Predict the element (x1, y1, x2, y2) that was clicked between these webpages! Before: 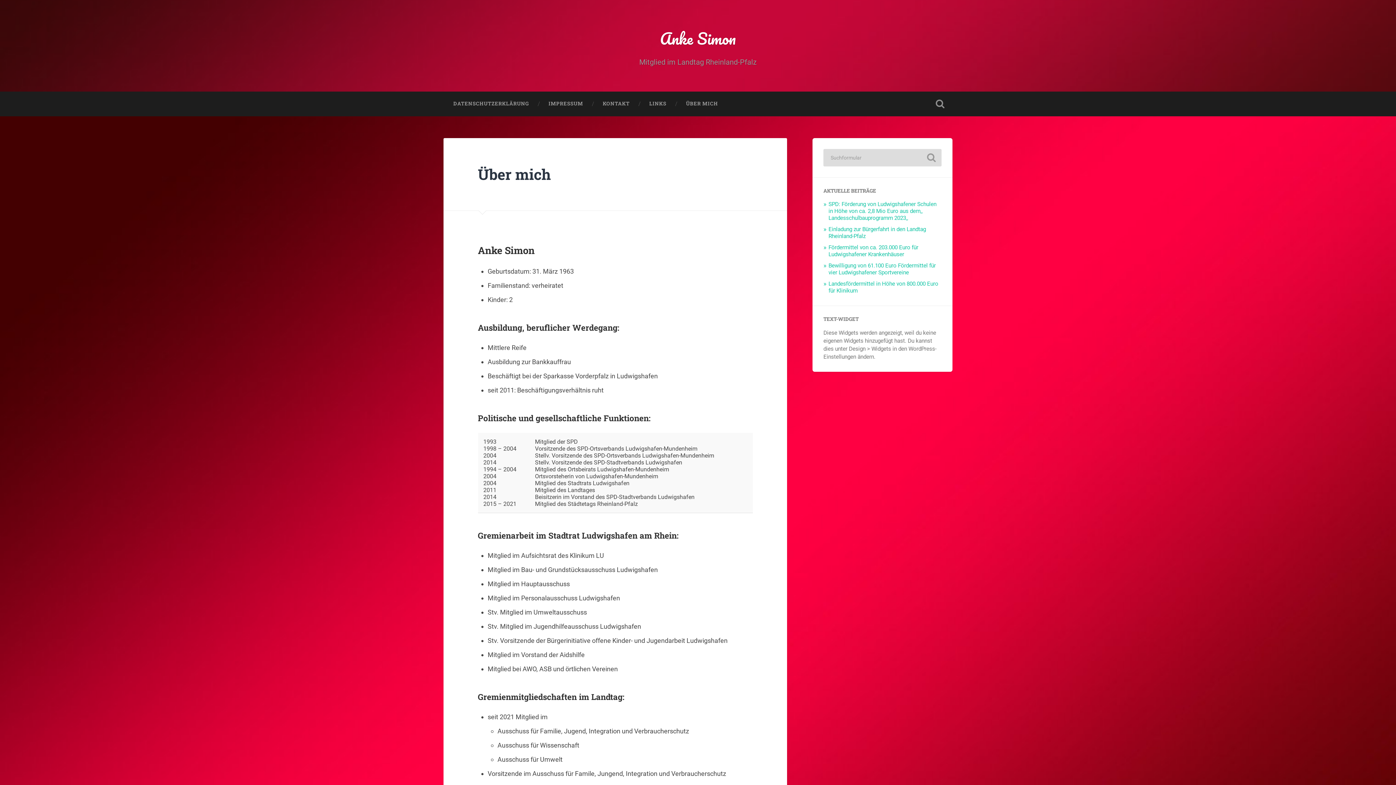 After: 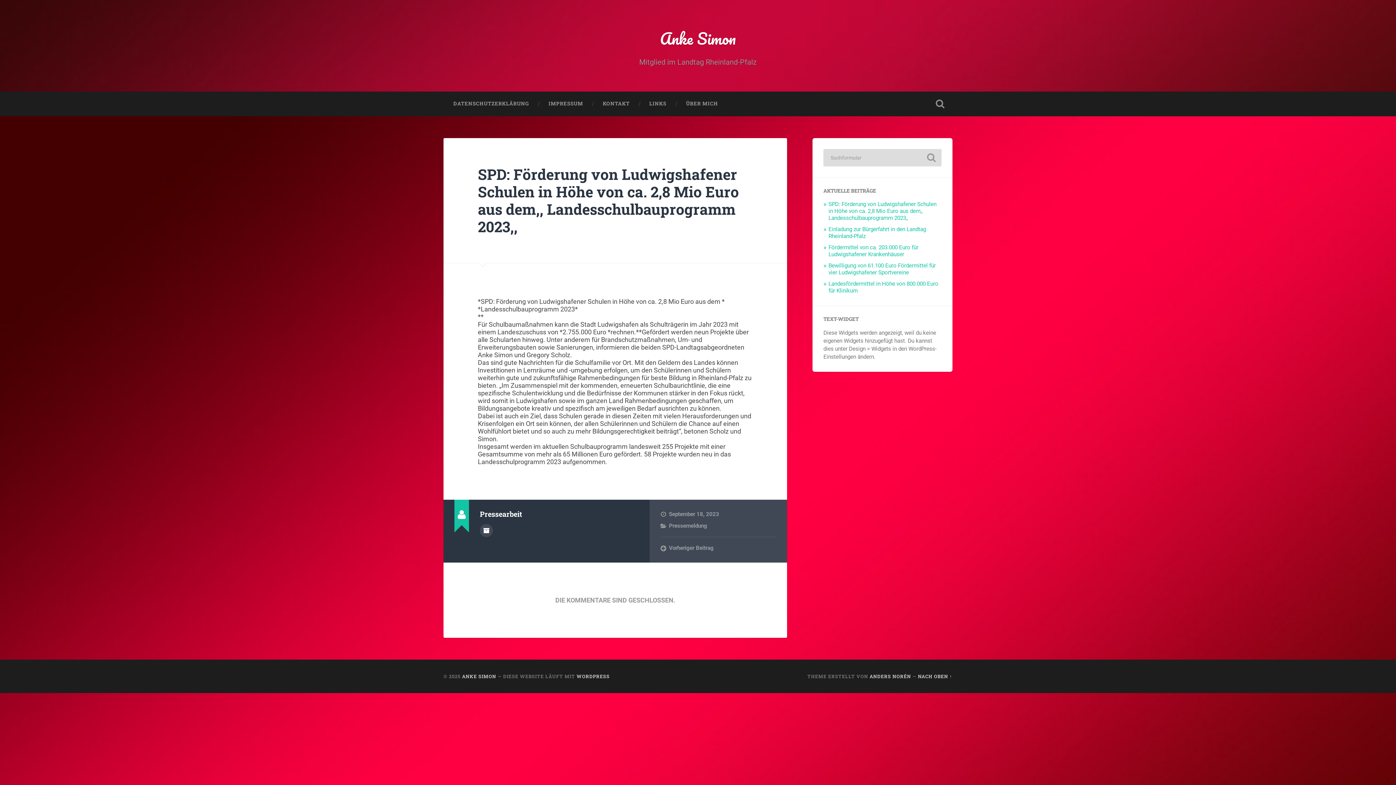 Action: label: SPD: Förderung von Ludwigshafener Schulen in Höhe von ca. 2,8 Mio Euro aus dem,, Landesschulbauprogramm 2023,, bbox: (828, 201, 936, 221)